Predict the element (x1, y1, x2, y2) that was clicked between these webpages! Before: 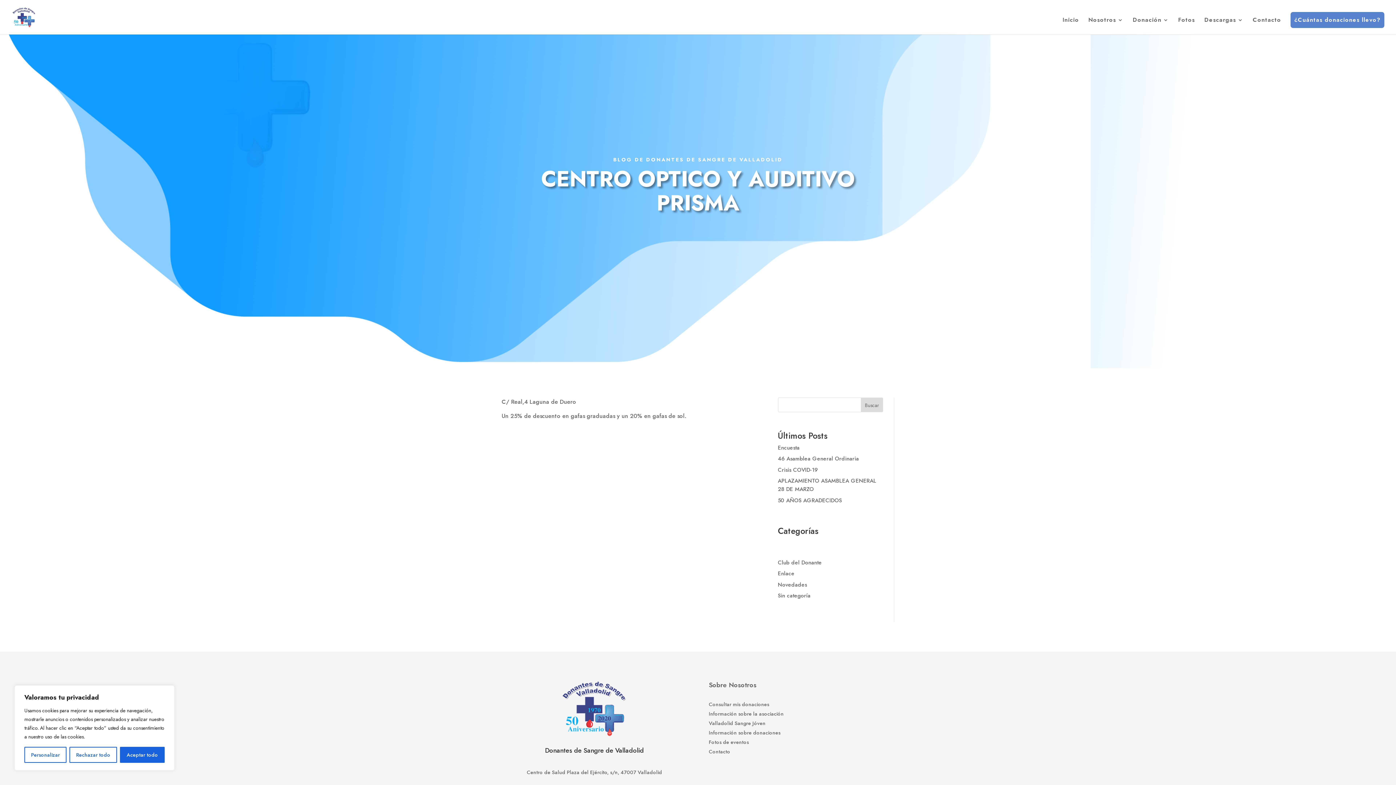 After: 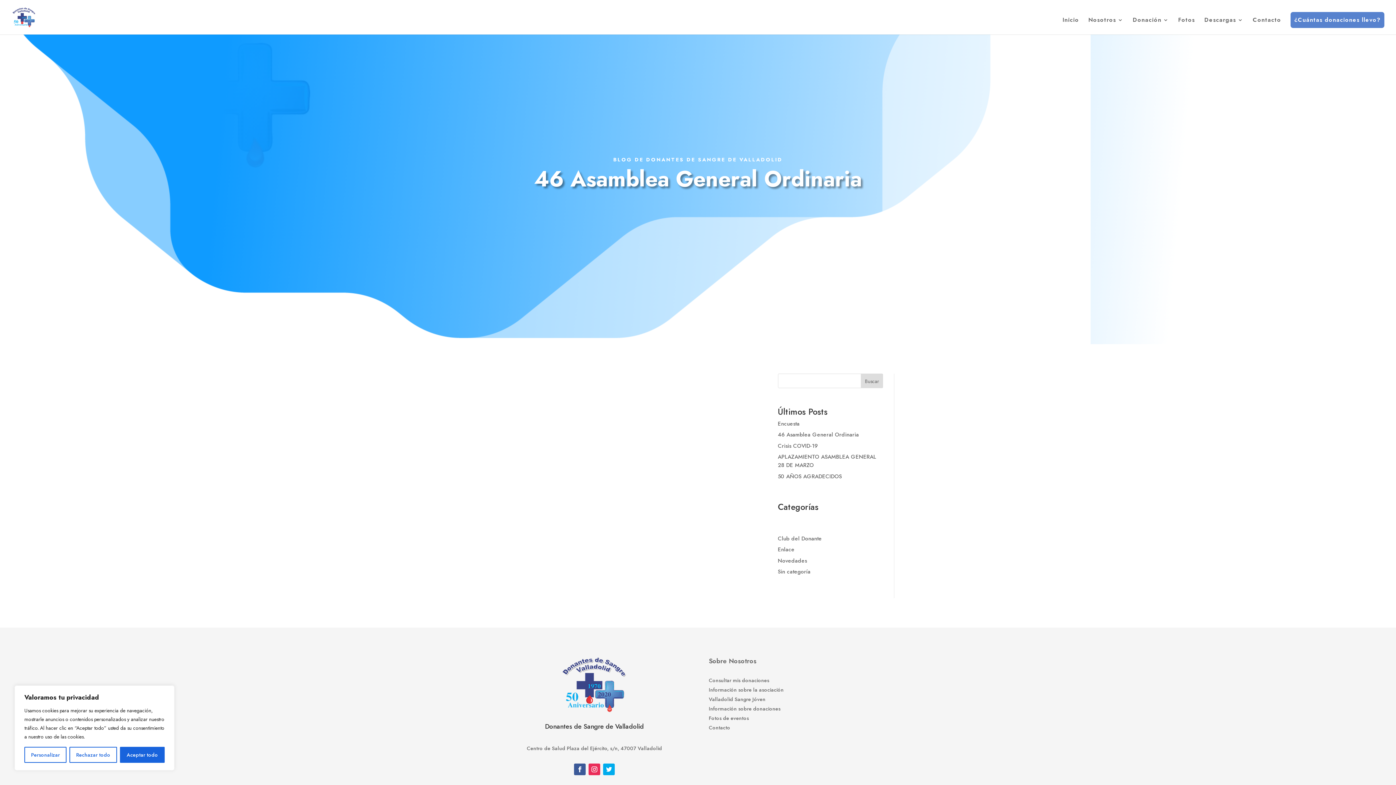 Action: bbox: (778, 455, 859, 463) label: 46 Asamblea General Ordinaria